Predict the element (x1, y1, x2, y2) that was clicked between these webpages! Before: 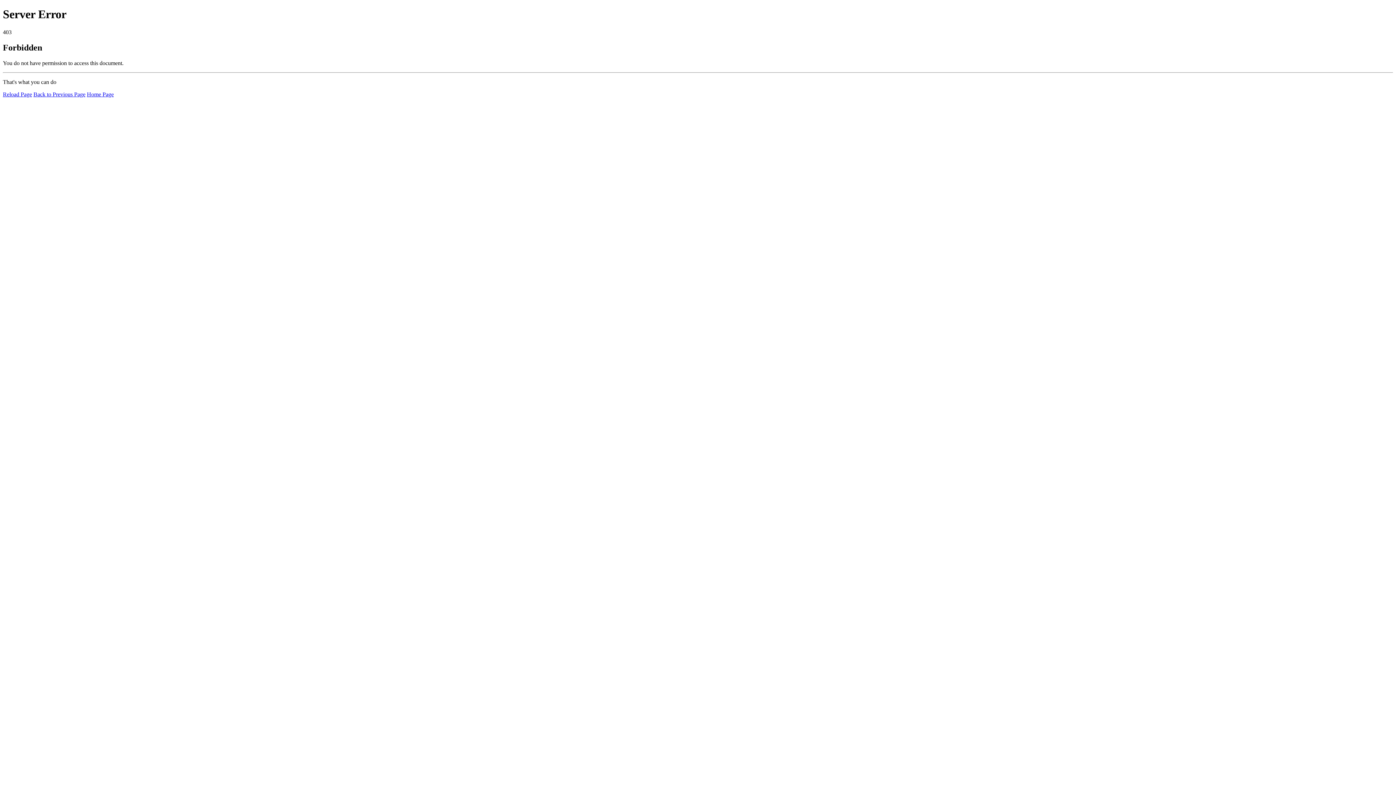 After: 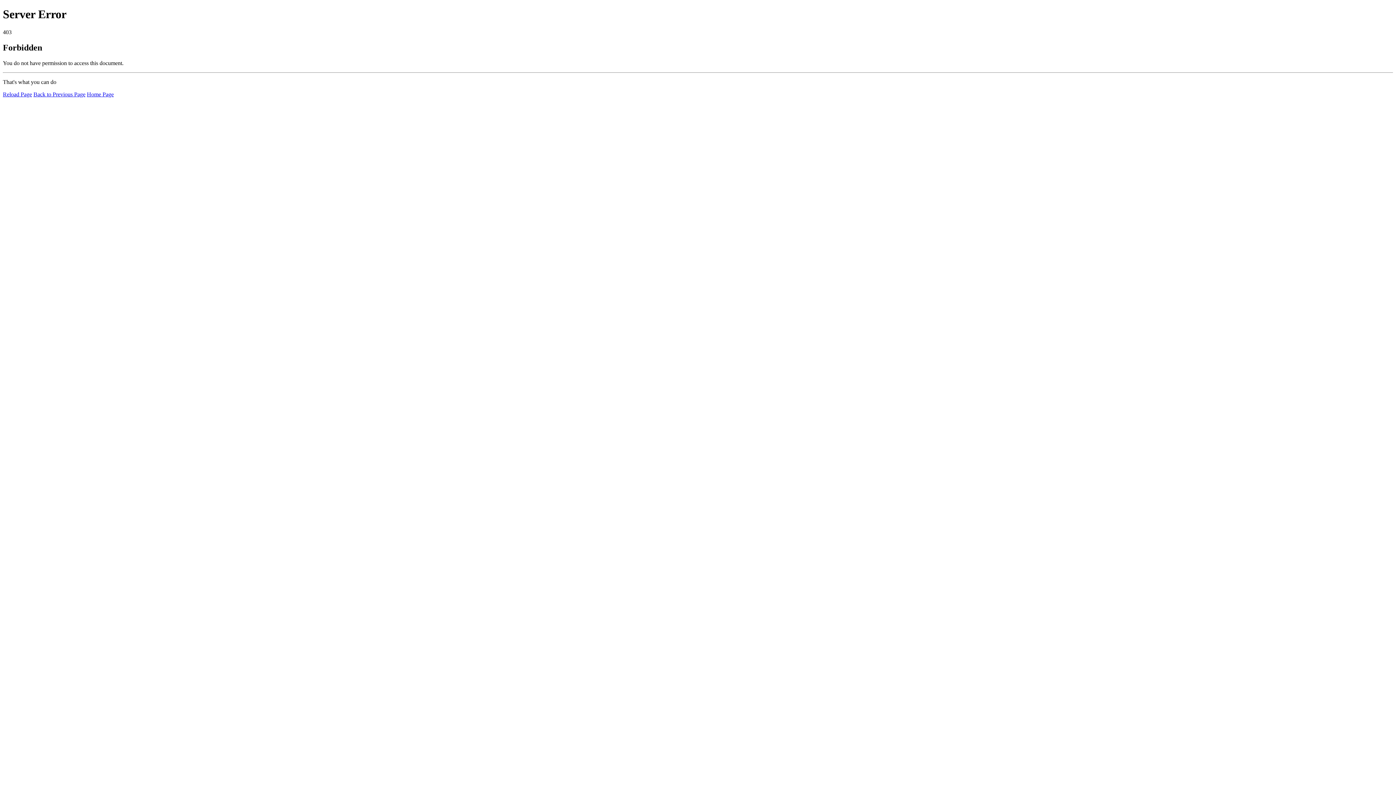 Action: label: Reload Page bbox: (2, 91, 32, 97)